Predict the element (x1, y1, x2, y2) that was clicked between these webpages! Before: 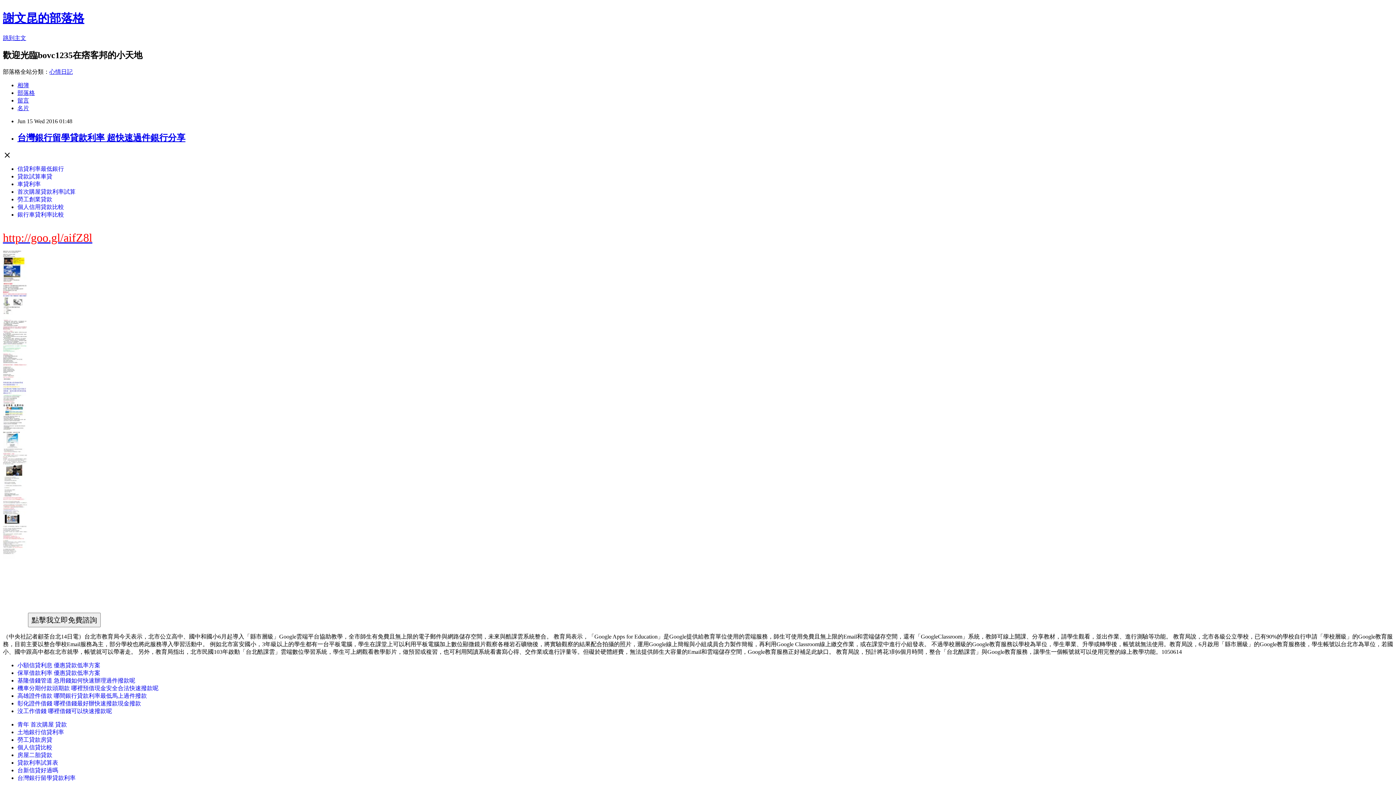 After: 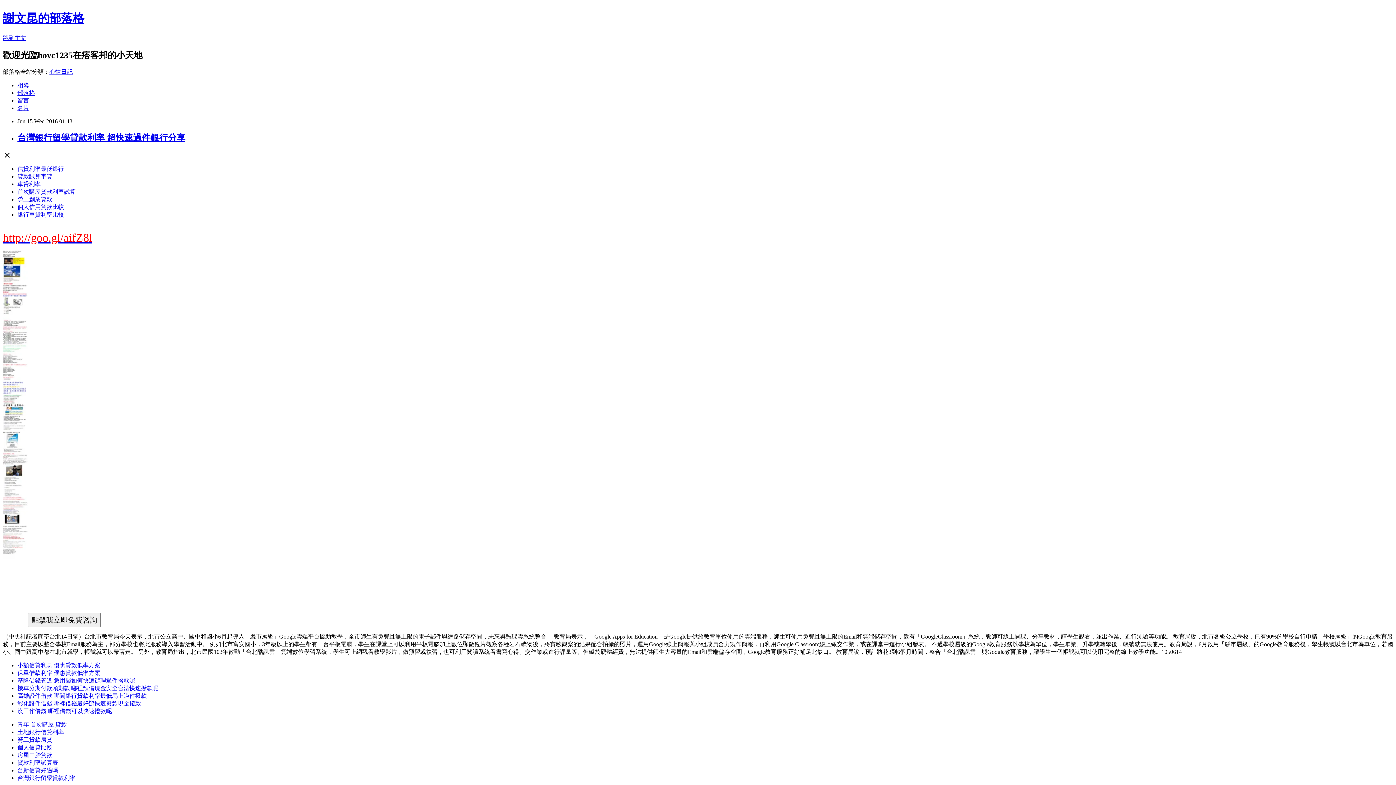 Action: bbox: (17, 196, 52, 202) label: 勞工創業貸款